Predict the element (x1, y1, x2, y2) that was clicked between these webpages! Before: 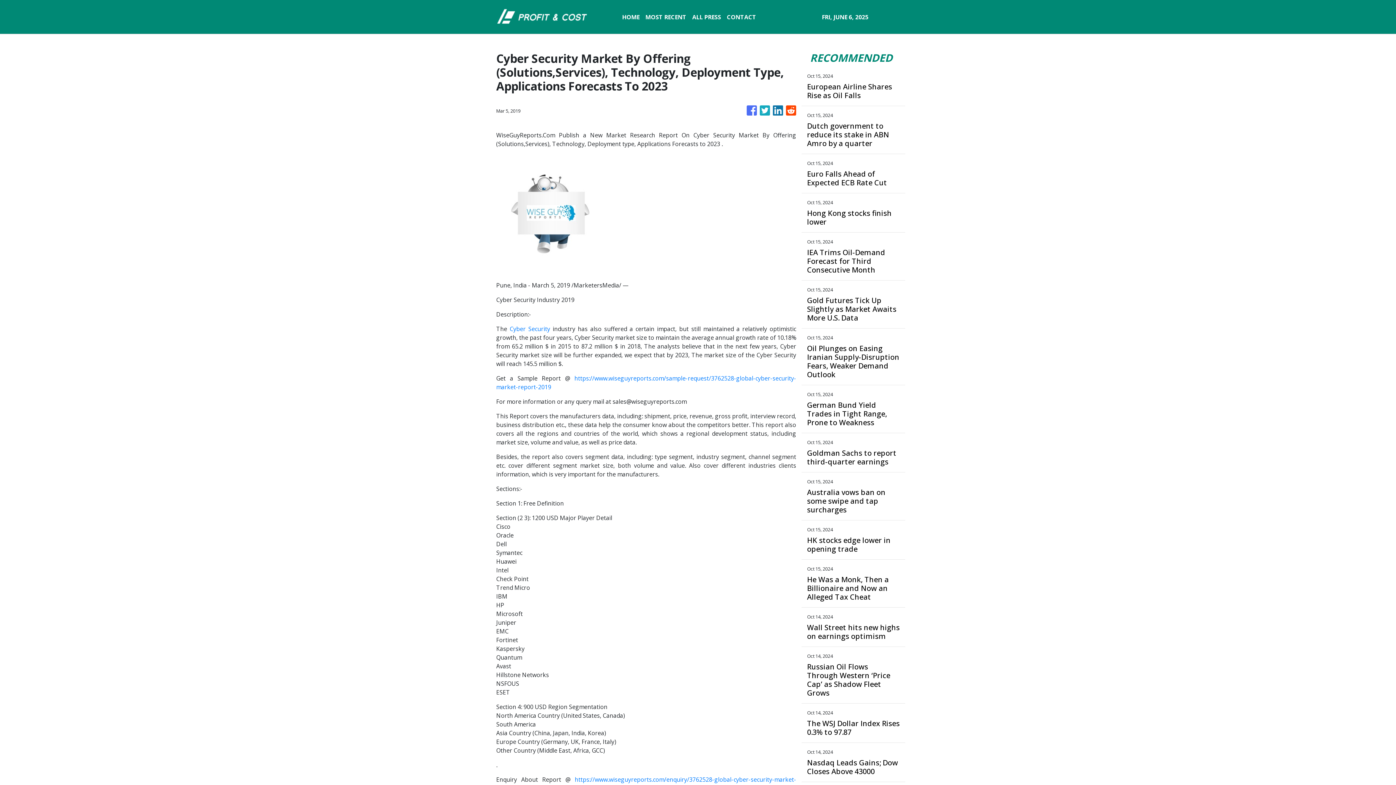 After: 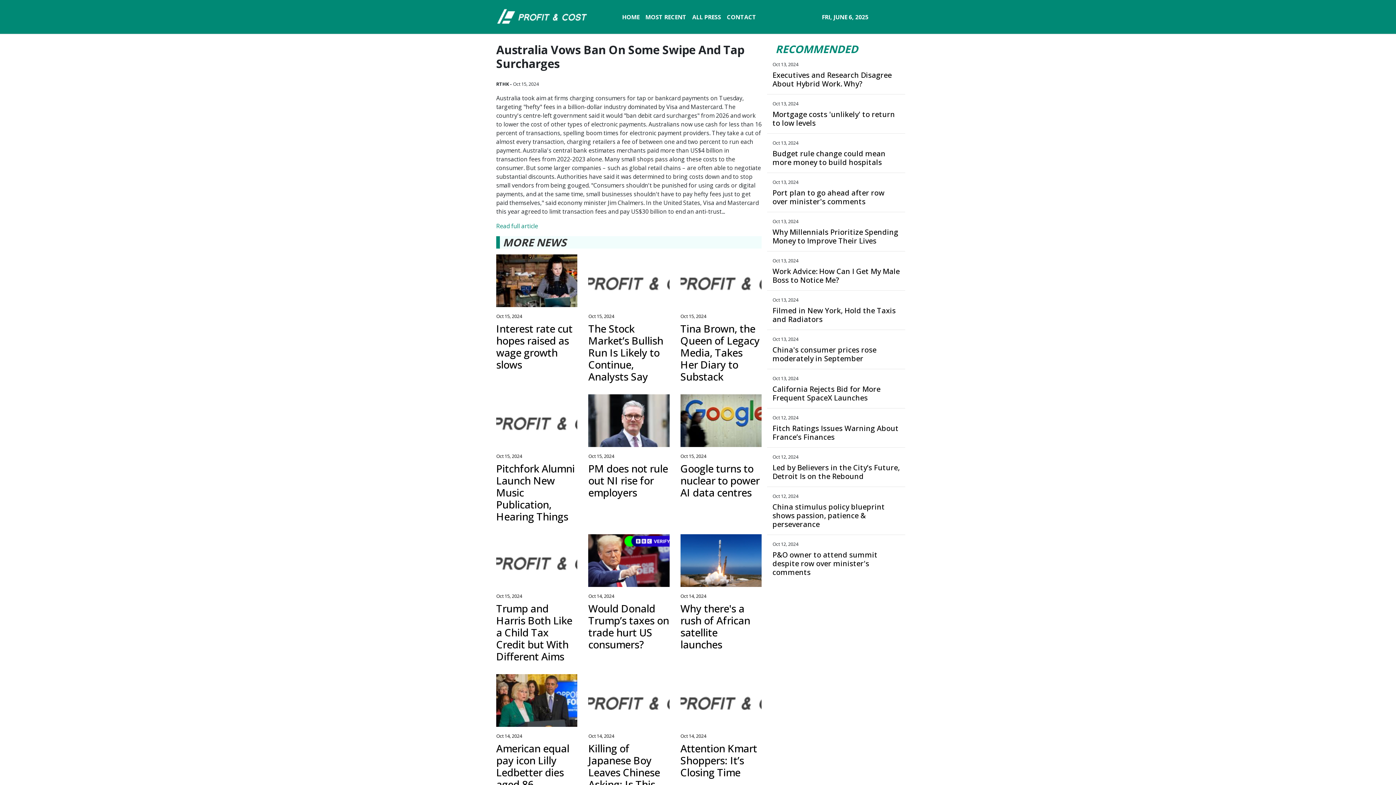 Action: label: Australia vows ban on some swipe and tap surcharges bbox: (807, 488, 900, 514)